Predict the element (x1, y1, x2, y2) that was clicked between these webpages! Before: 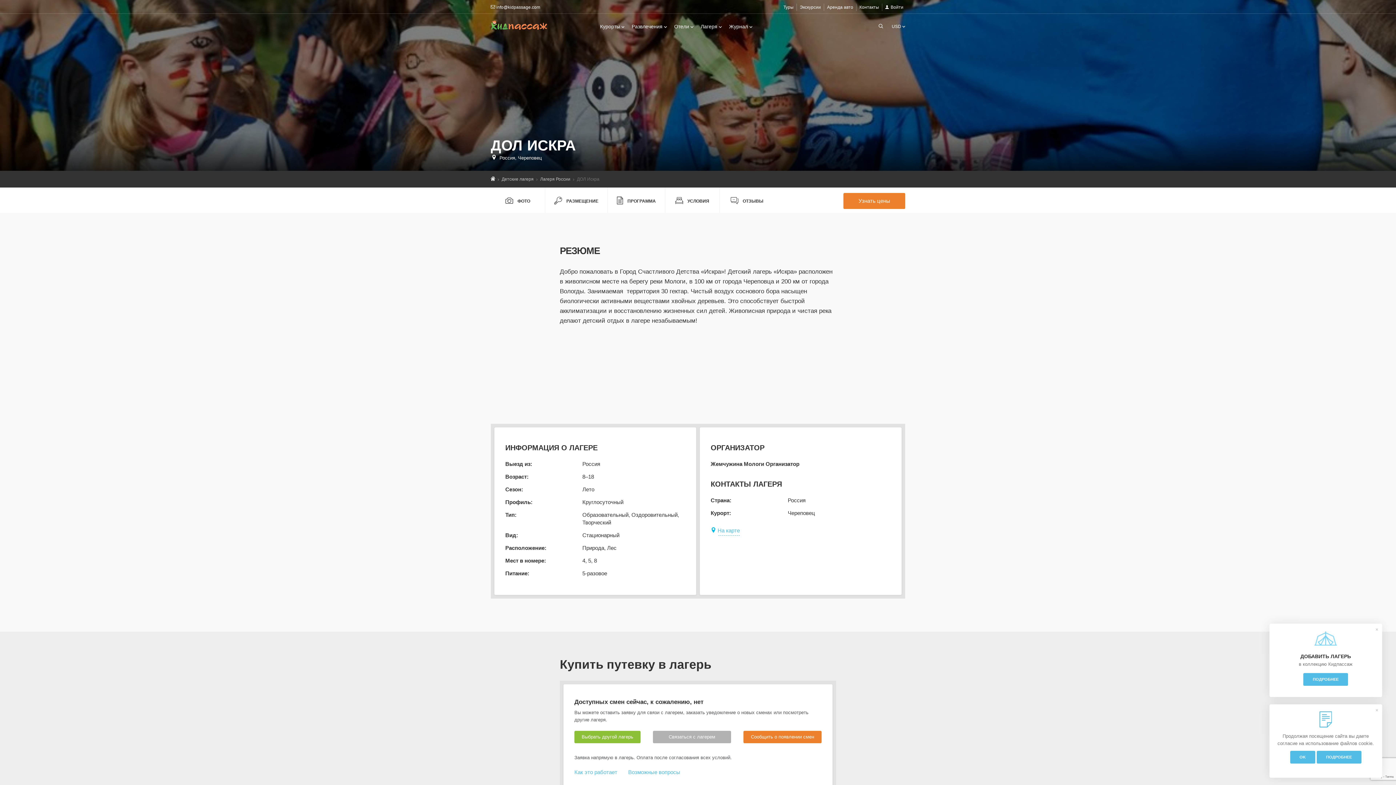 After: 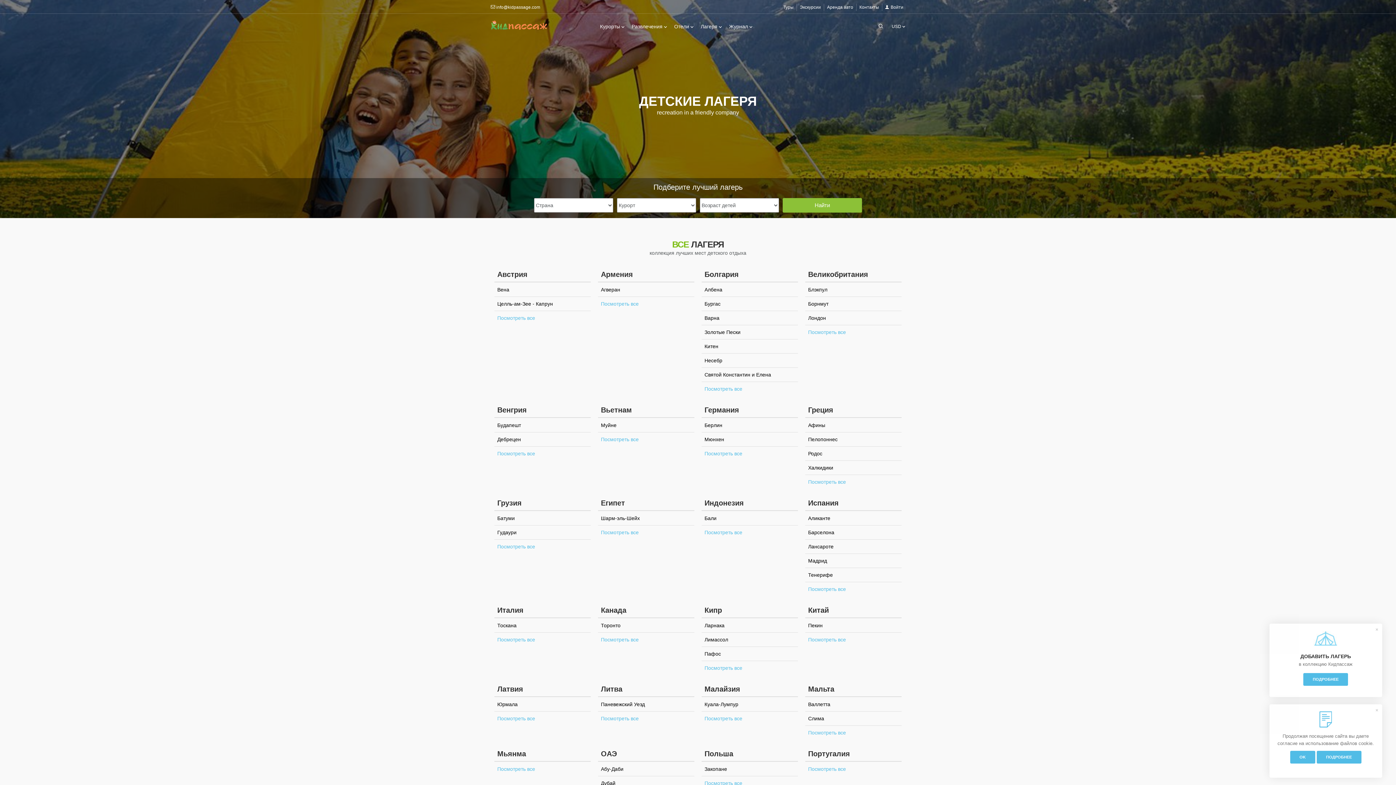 Action: bbox: (574, 731, 640, 743) label: Выбрать другой лагерь